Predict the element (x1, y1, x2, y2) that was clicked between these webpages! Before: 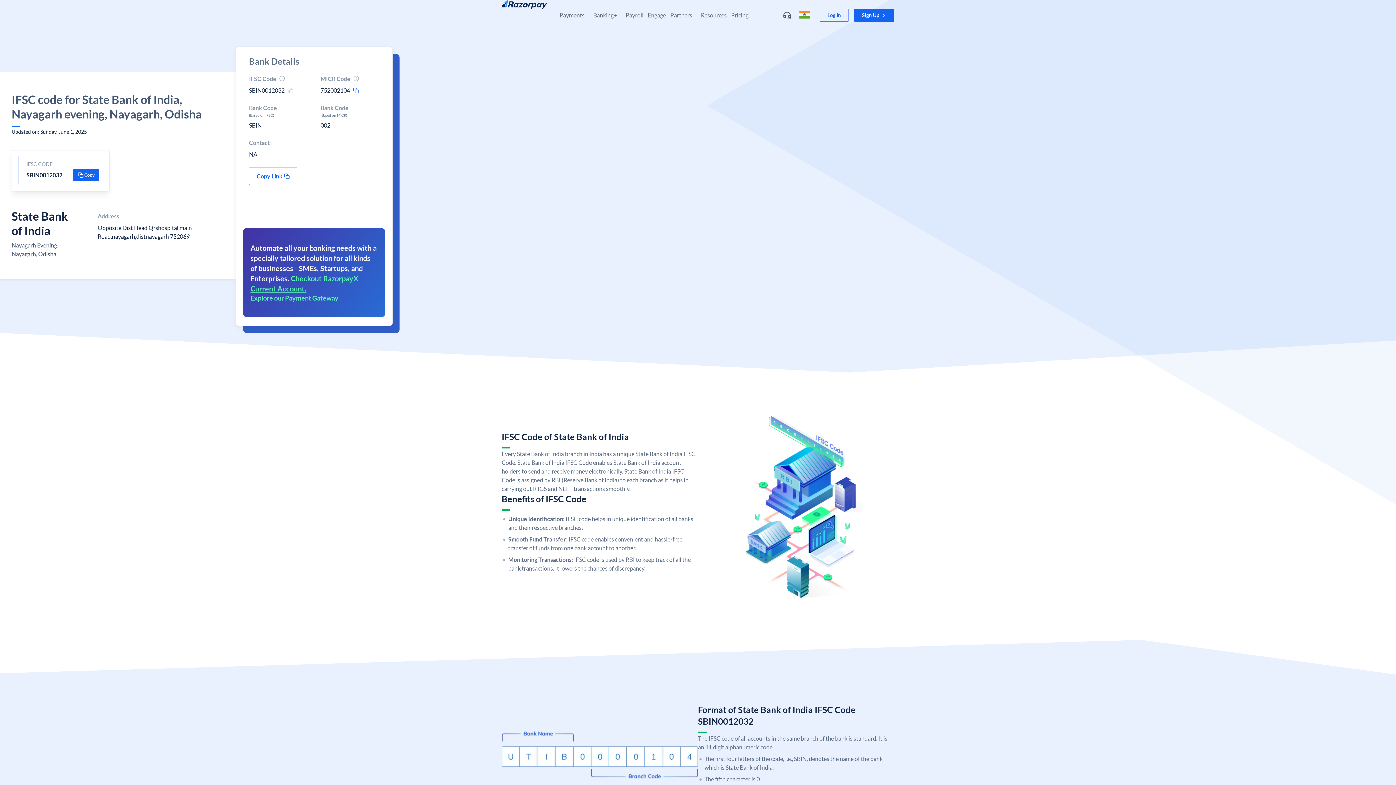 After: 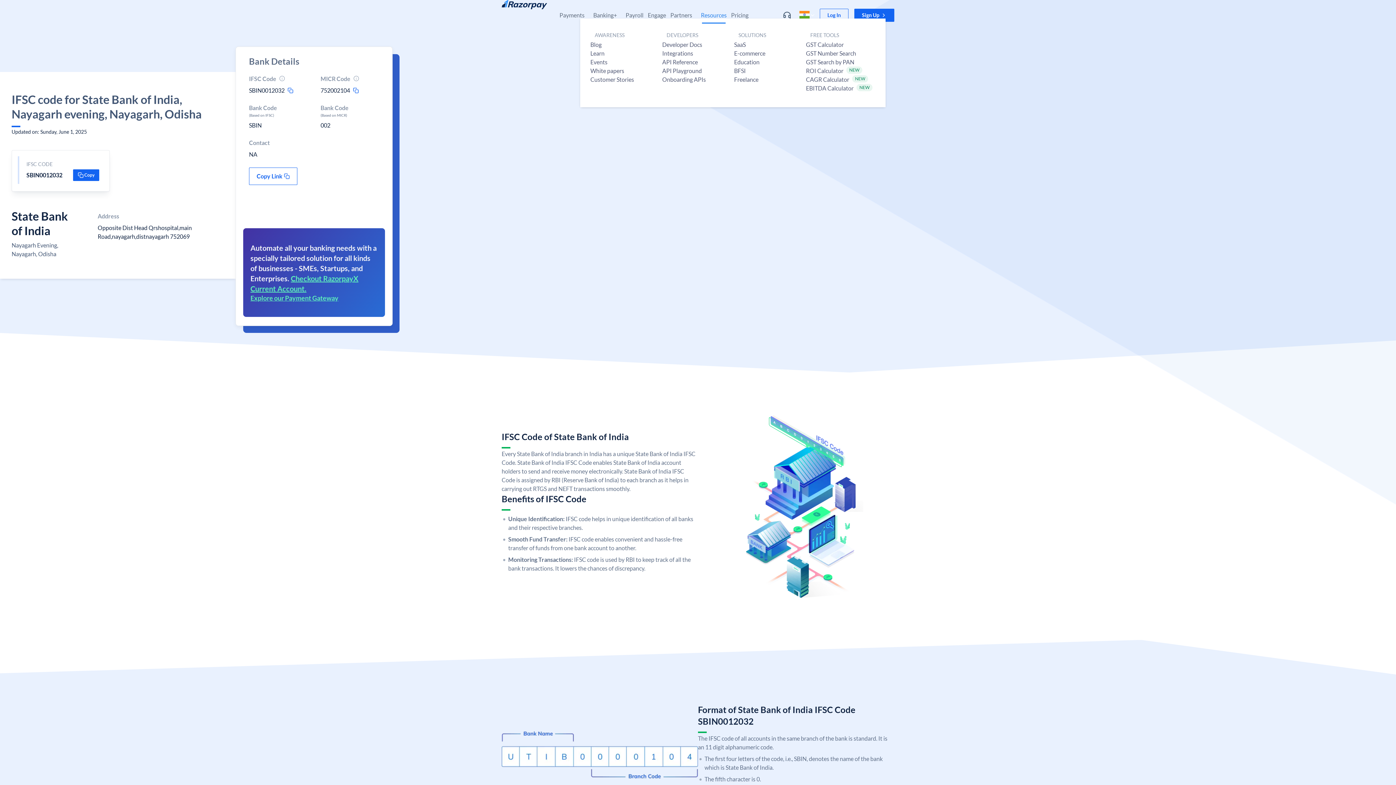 Action: bbox: (701, 11, 726, 18) label: Resources